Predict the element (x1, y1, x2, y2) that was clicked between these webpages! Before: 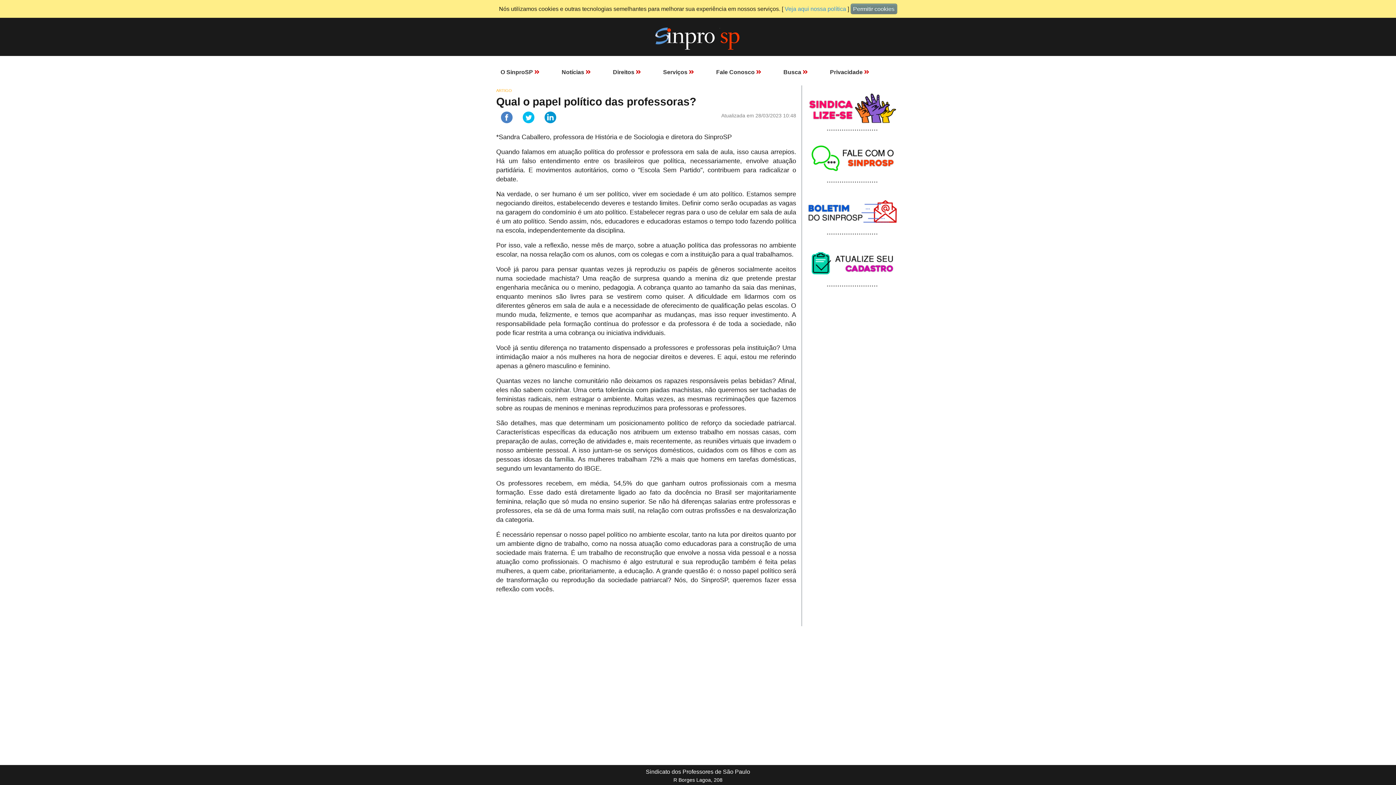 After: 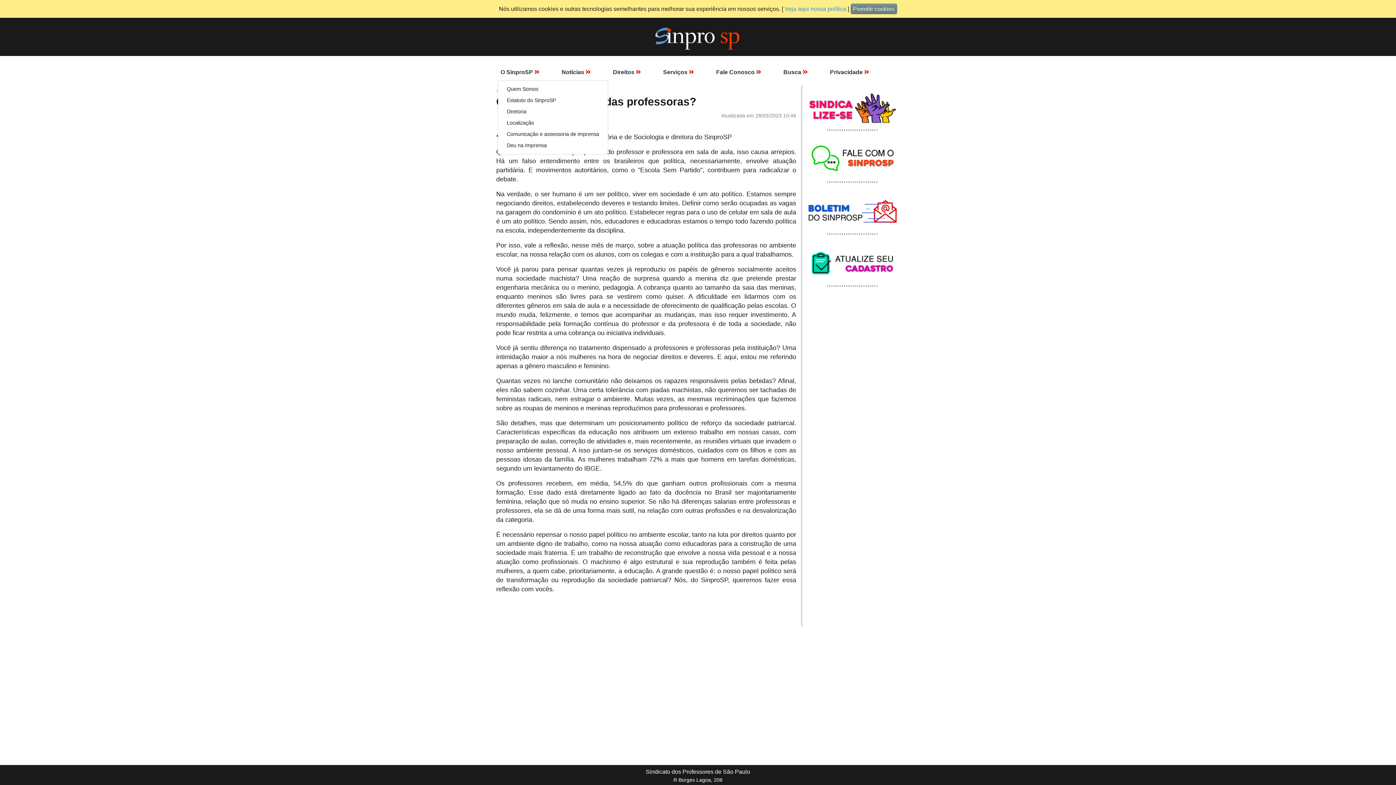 Action: bbox: (497, 64, 542, 79) label: O SinproSP 